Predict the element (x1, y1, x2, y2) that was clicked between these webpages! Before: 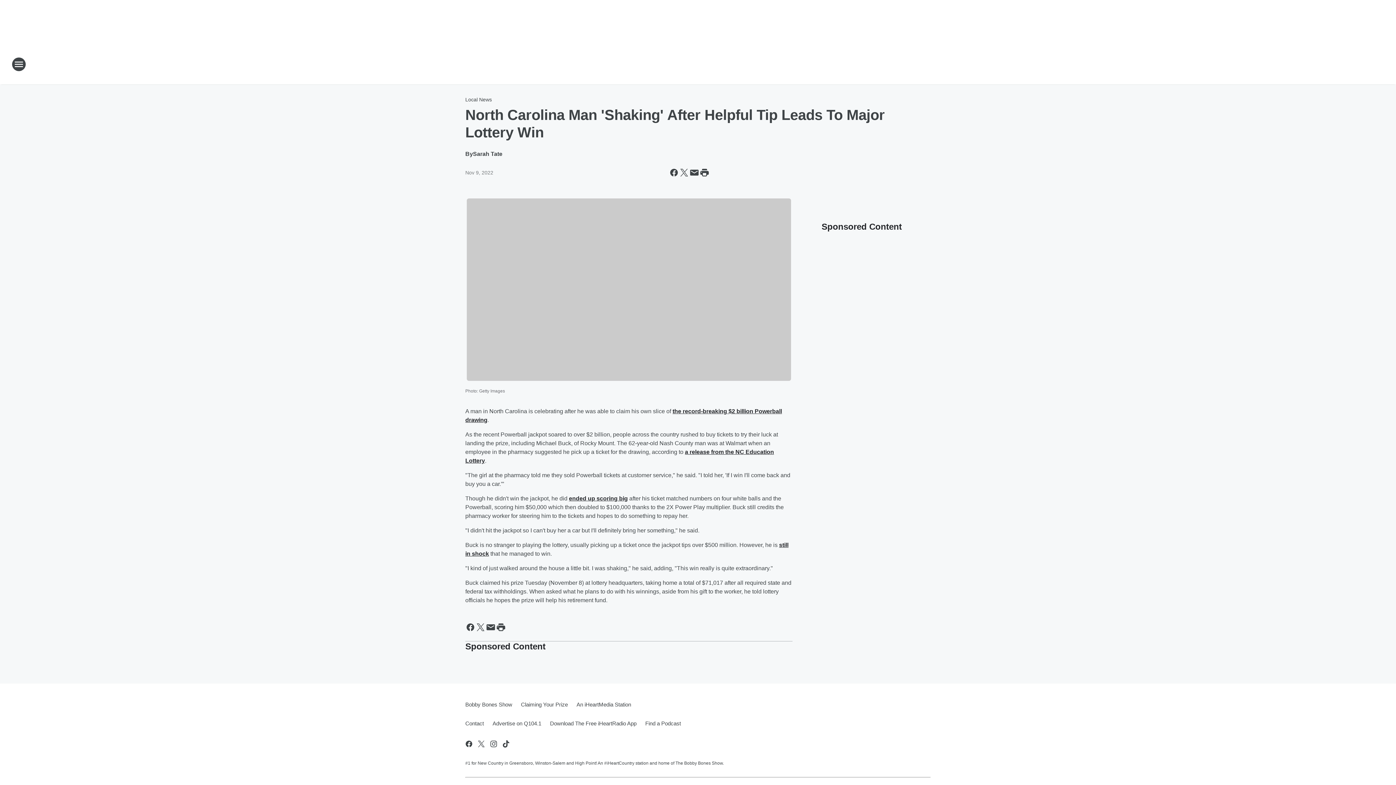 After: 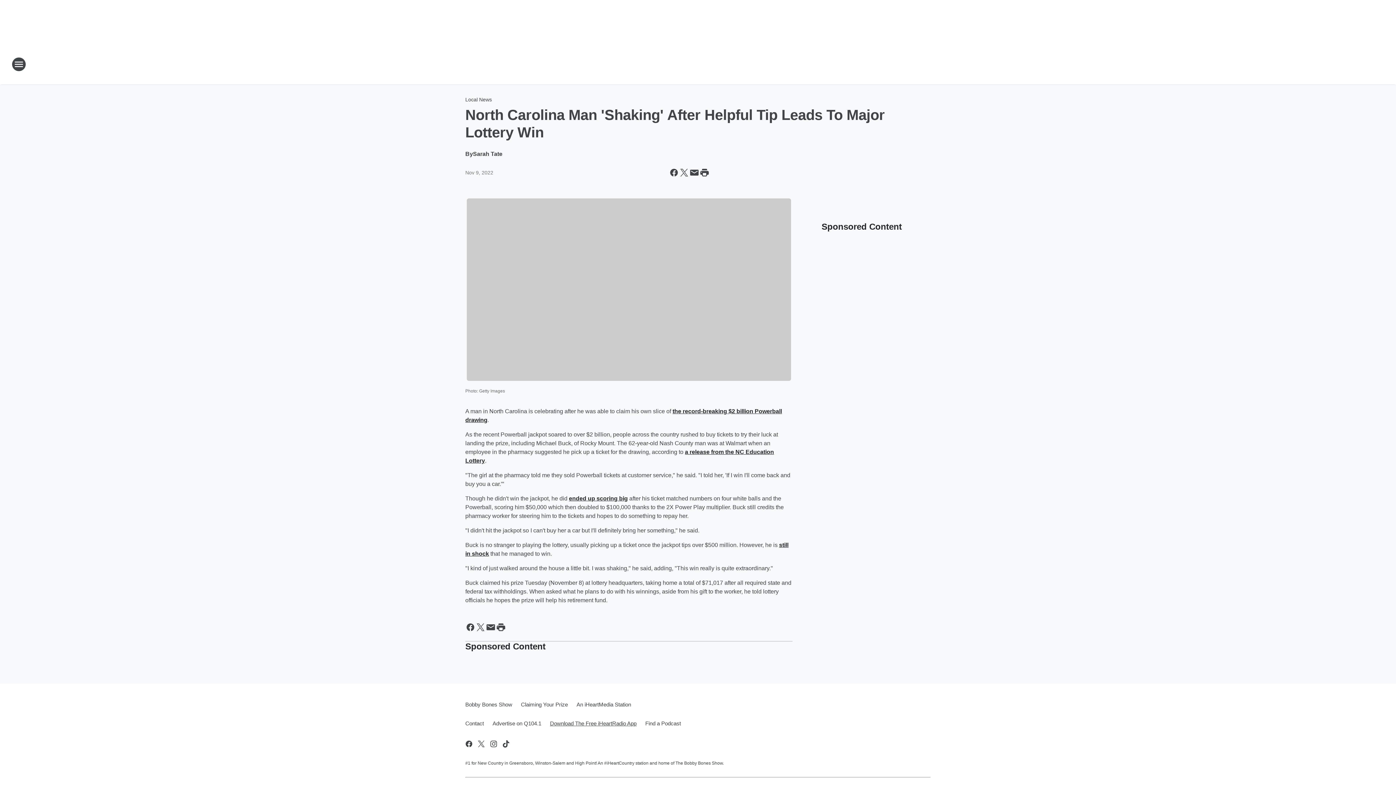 Action: label: Download The Free iHeartRadio App bbox: (545, 714, 641, 733)